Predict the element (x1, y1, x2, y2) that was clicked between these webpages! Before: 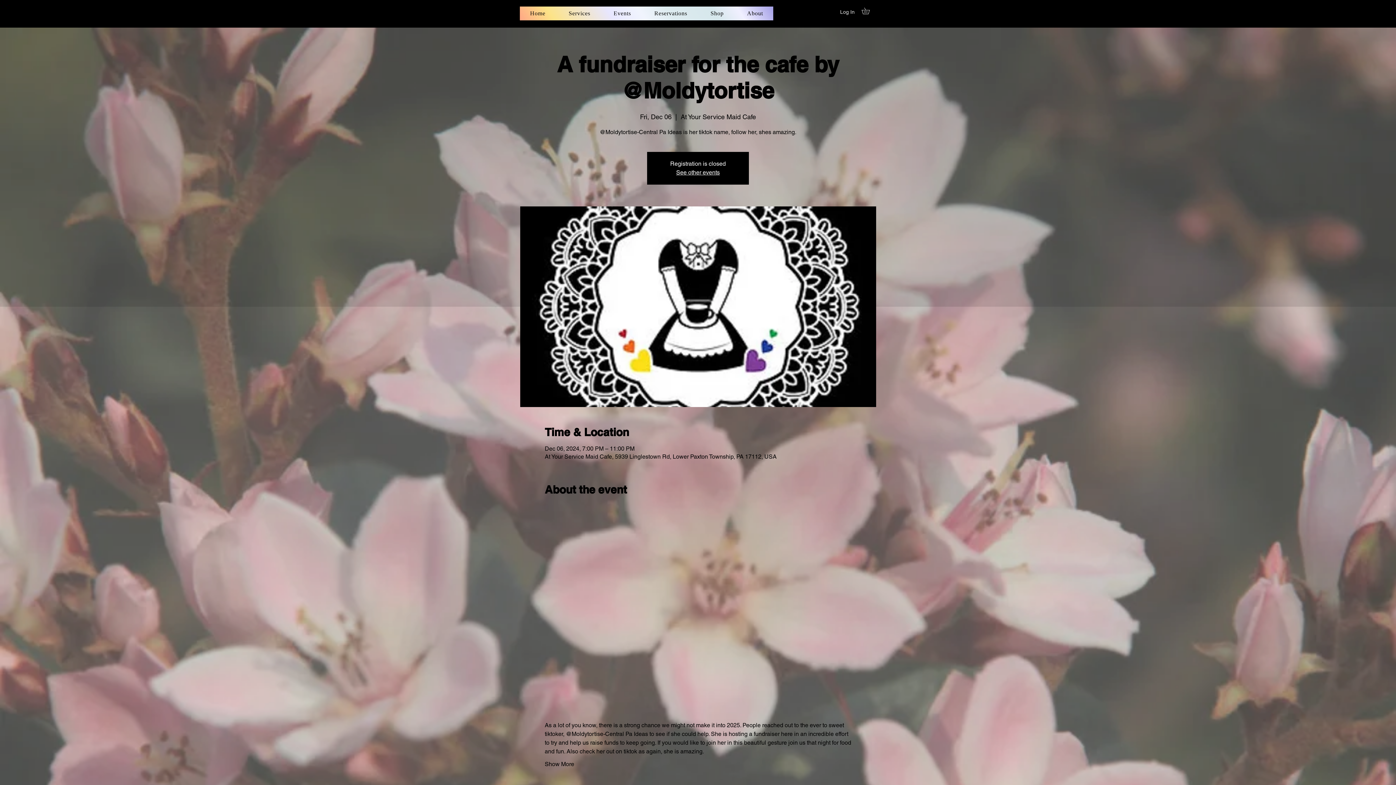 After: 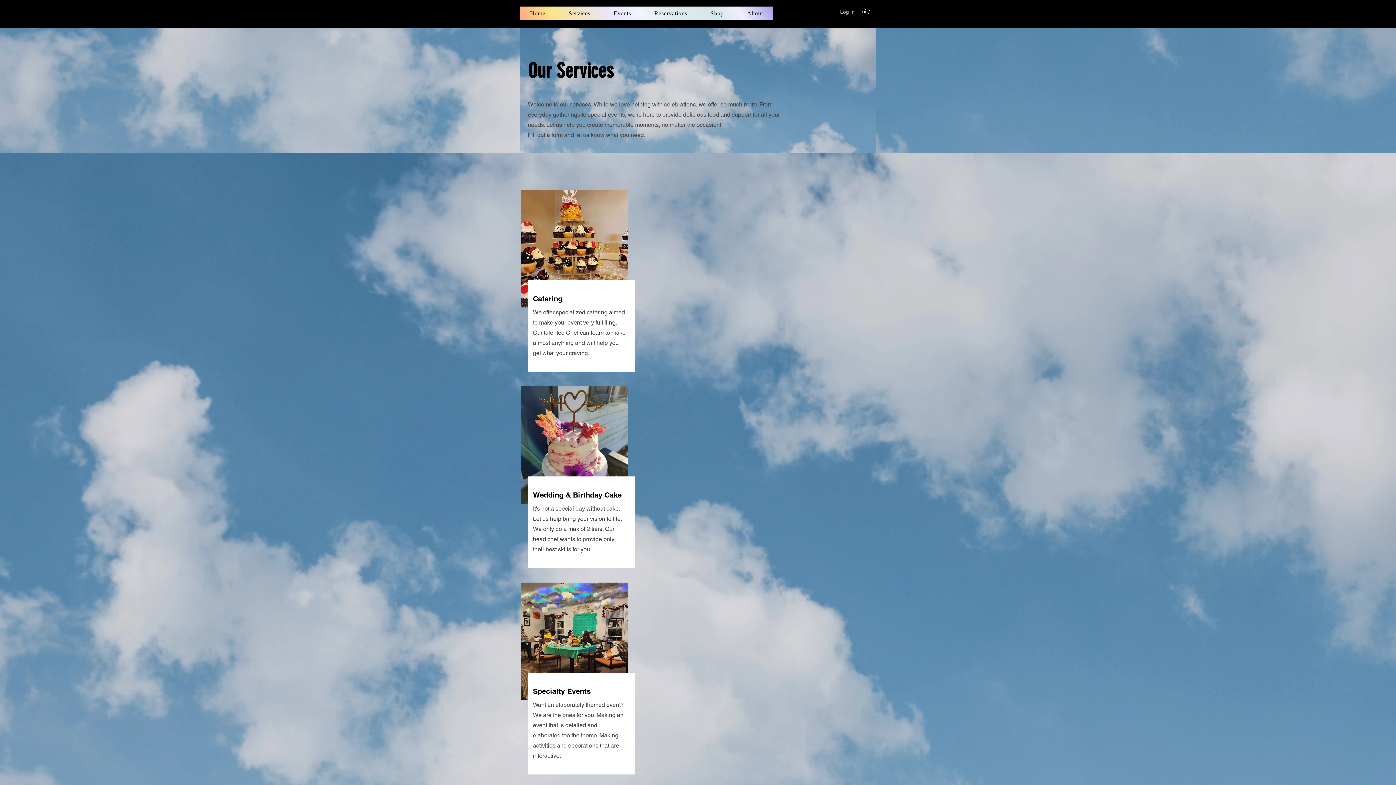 Action: label: Services bbox: (558, 6, 600, 20)